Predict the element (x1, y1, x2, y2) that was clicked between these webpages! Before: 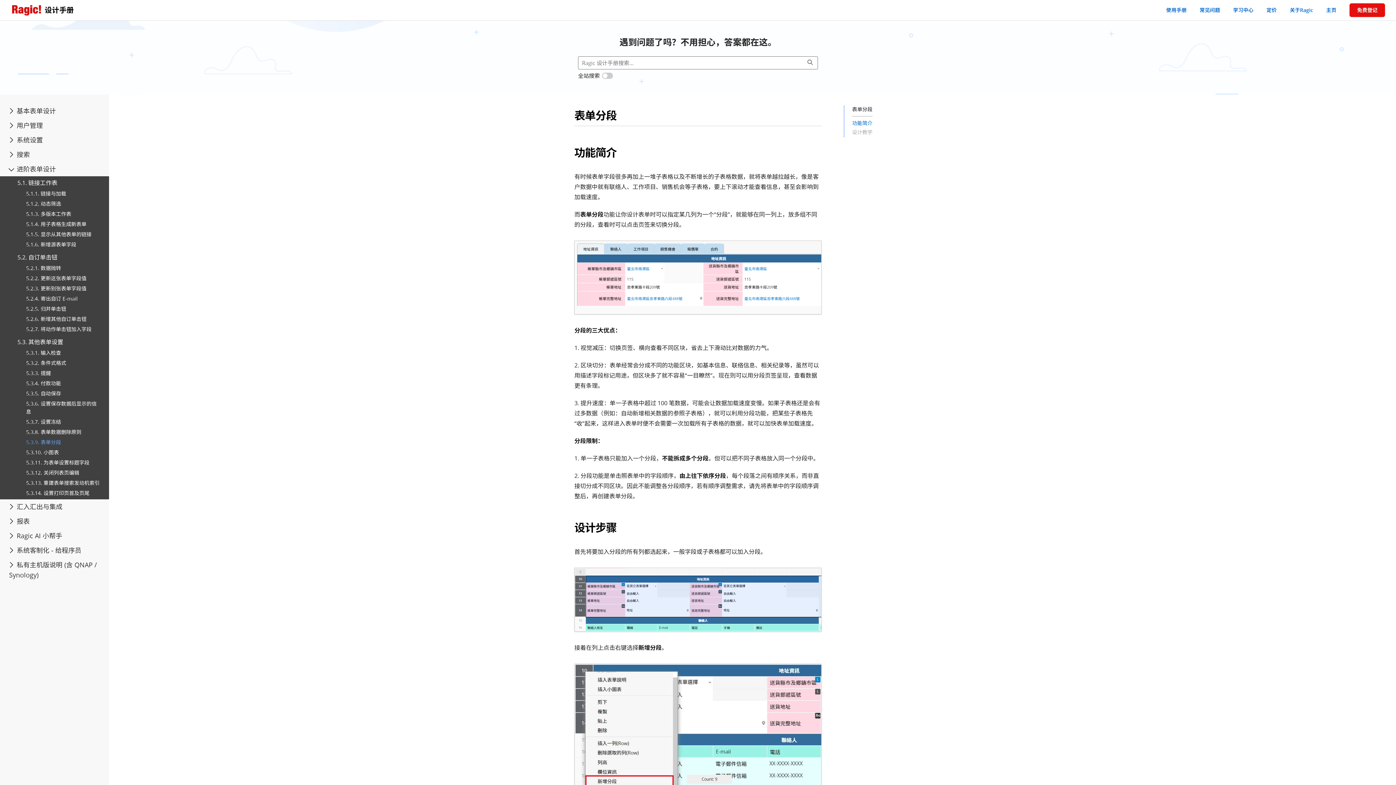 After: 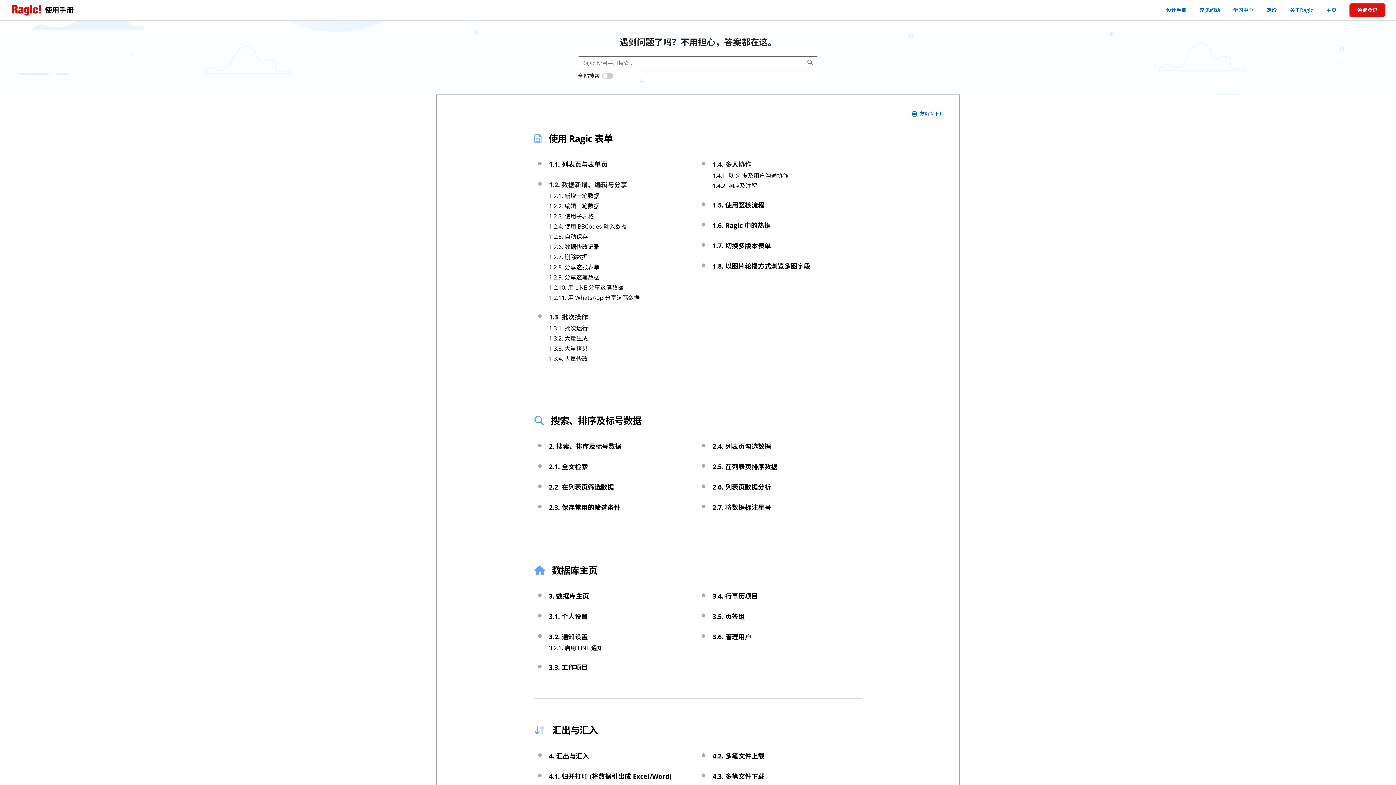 Action: bbox: (1160, 1, 1193, 18) label: 使用手册